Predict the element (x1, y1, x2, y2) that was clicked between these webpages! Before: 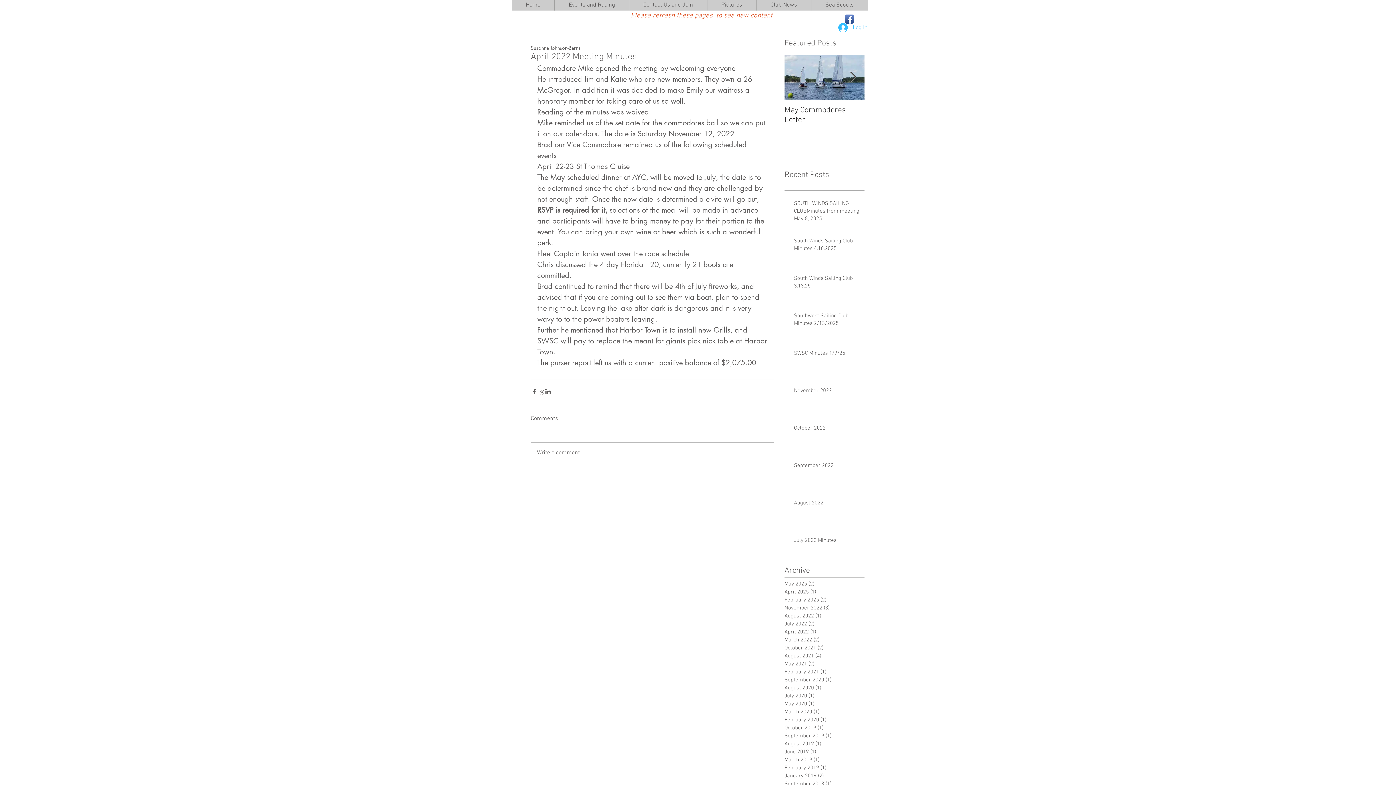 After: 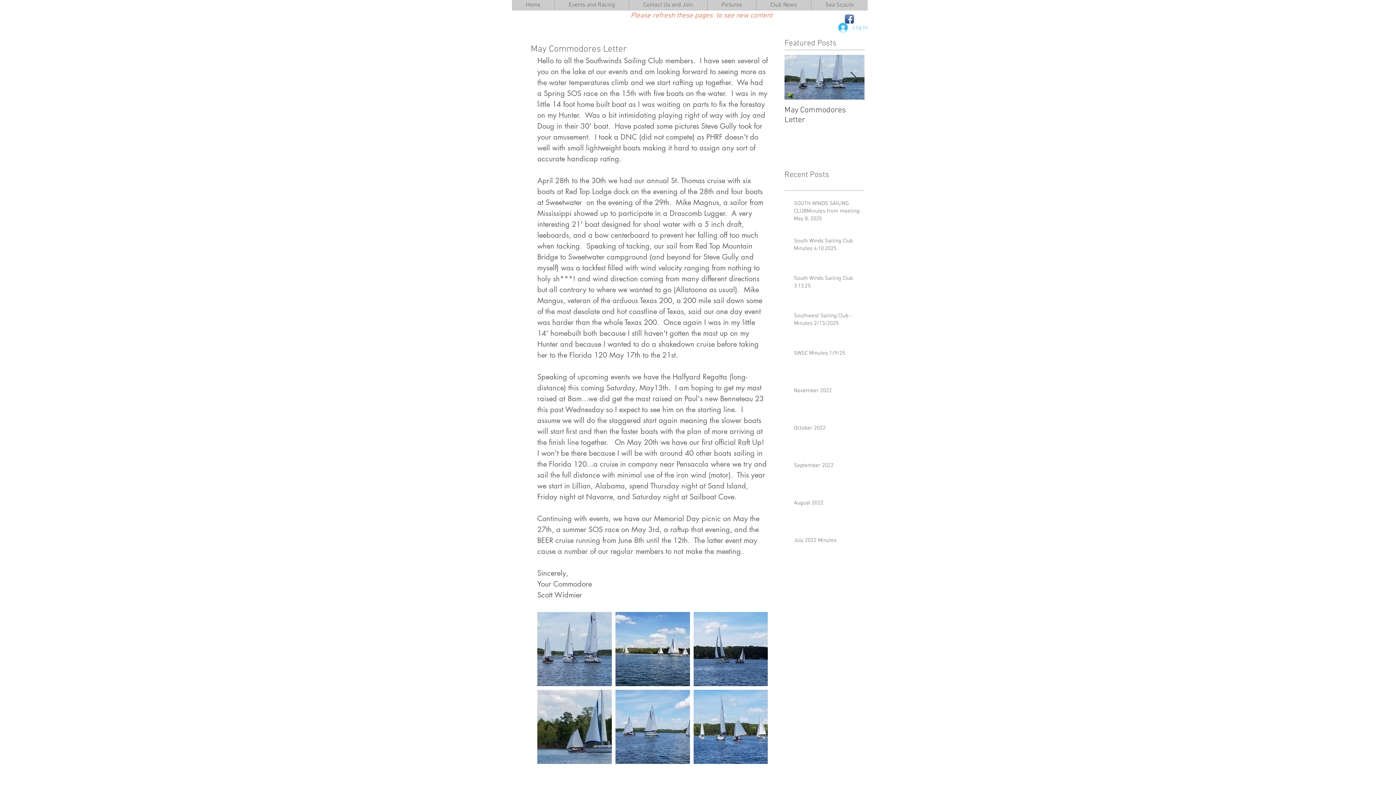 Action: label: May Commodores Letter bbox: (784, 105, 864, 125)